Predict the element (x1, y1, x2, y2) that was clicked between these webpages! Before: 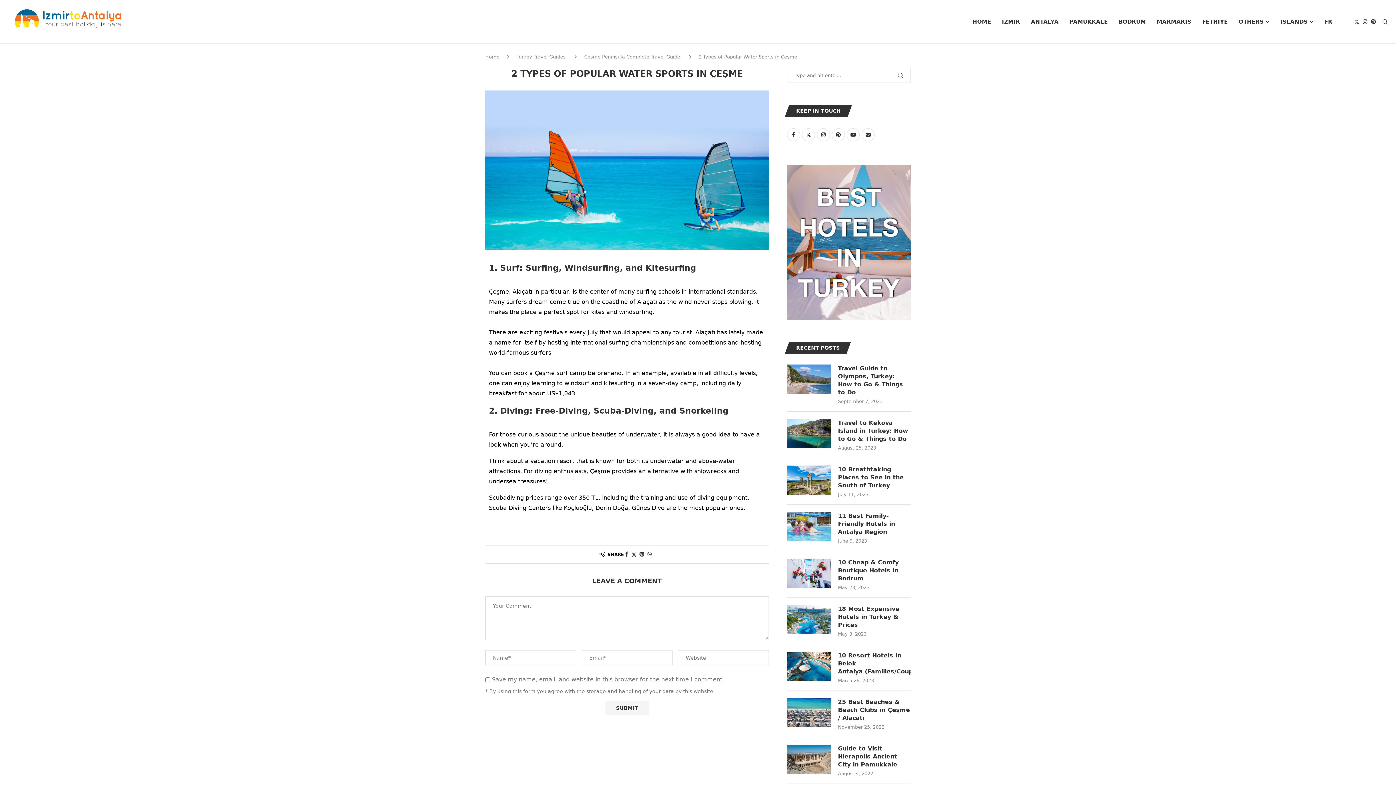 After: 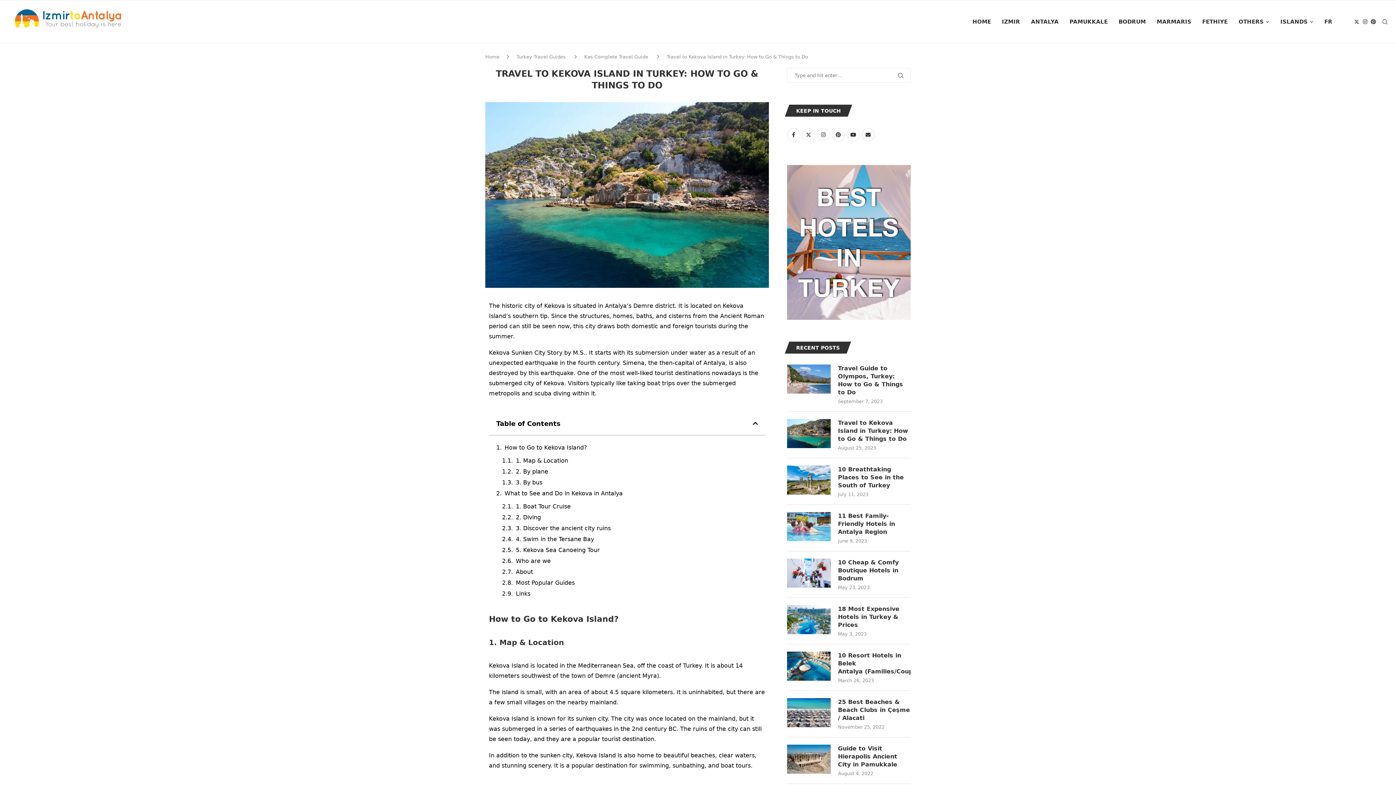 Action: bbox: (787, 419, 830, 448)